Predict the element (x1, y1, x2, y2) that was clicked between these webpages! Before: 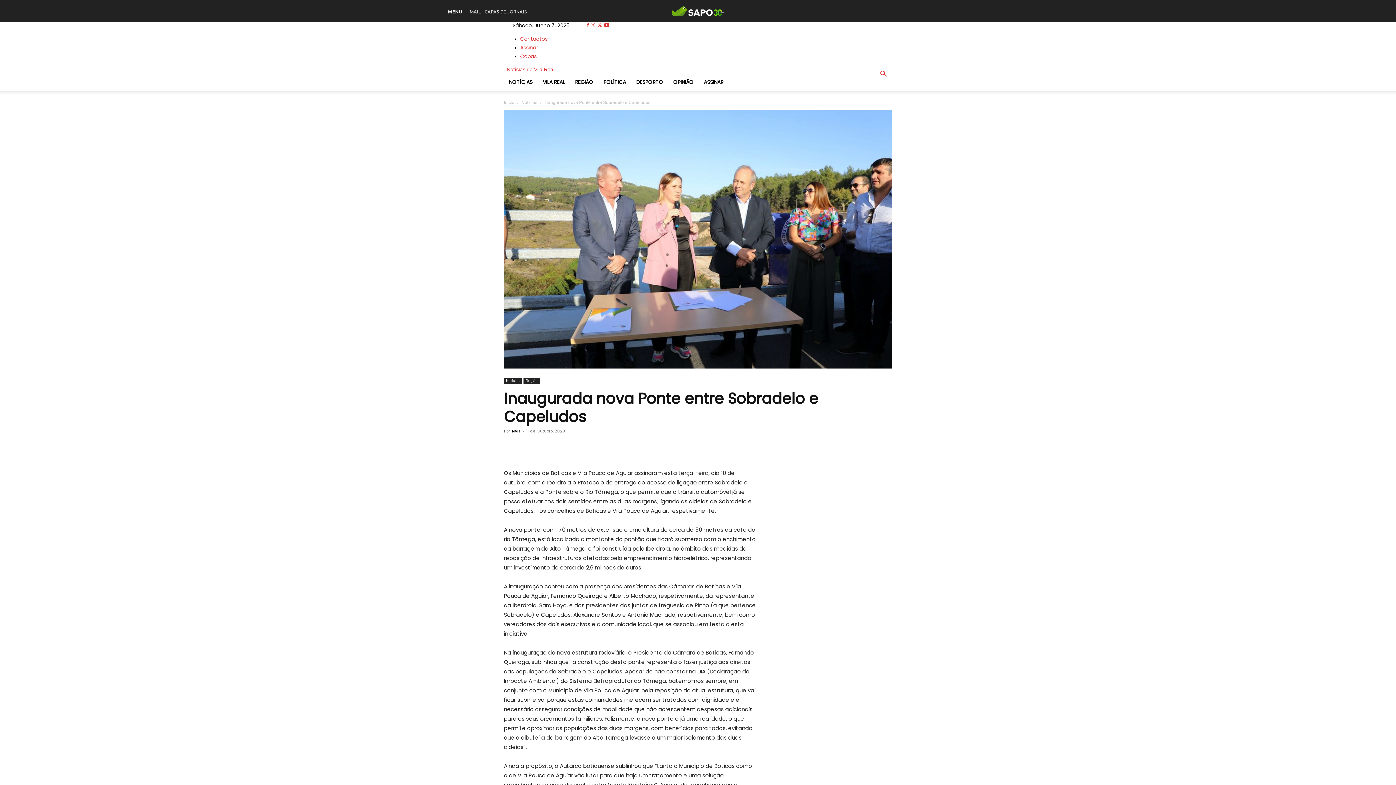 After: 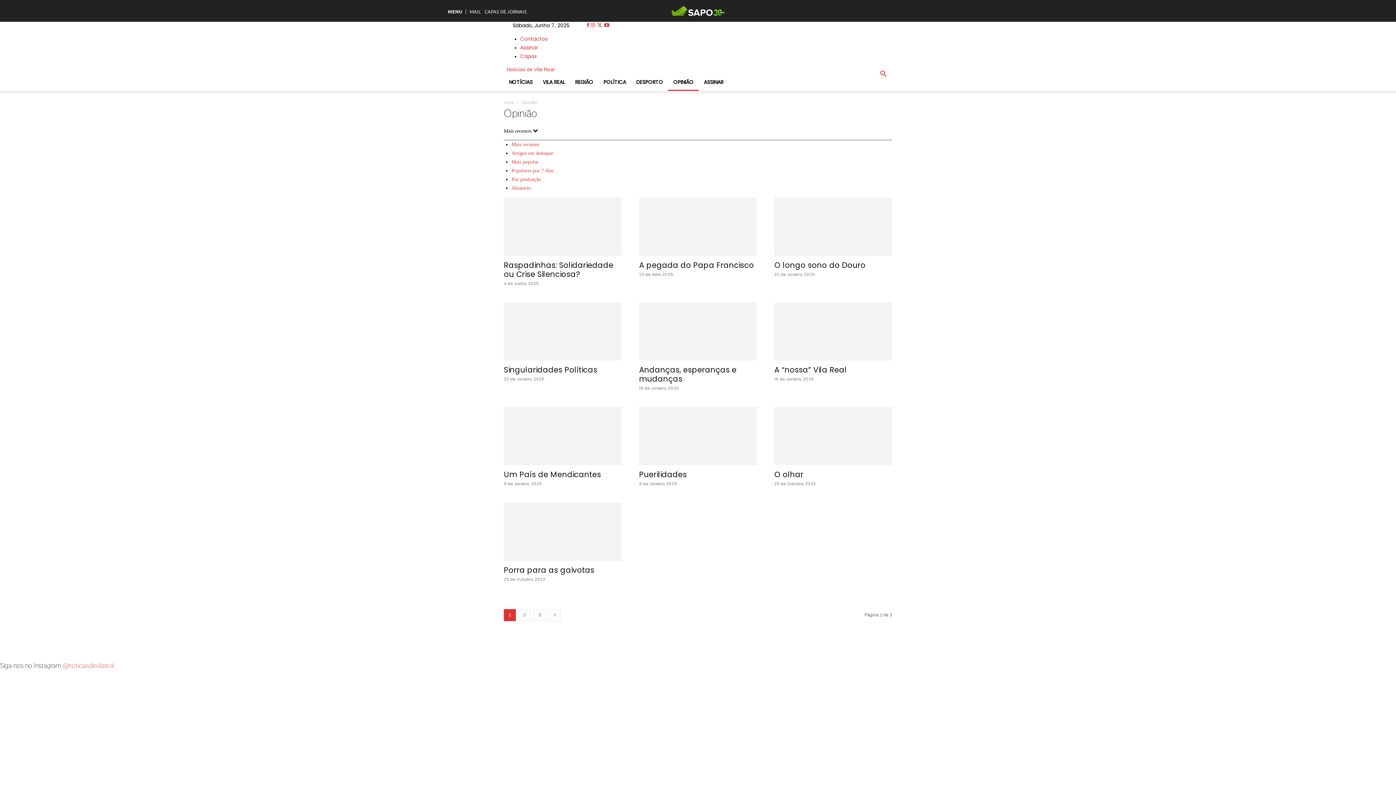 Action: bbox: (668, 73, 698, 90) label: OPINIÃO